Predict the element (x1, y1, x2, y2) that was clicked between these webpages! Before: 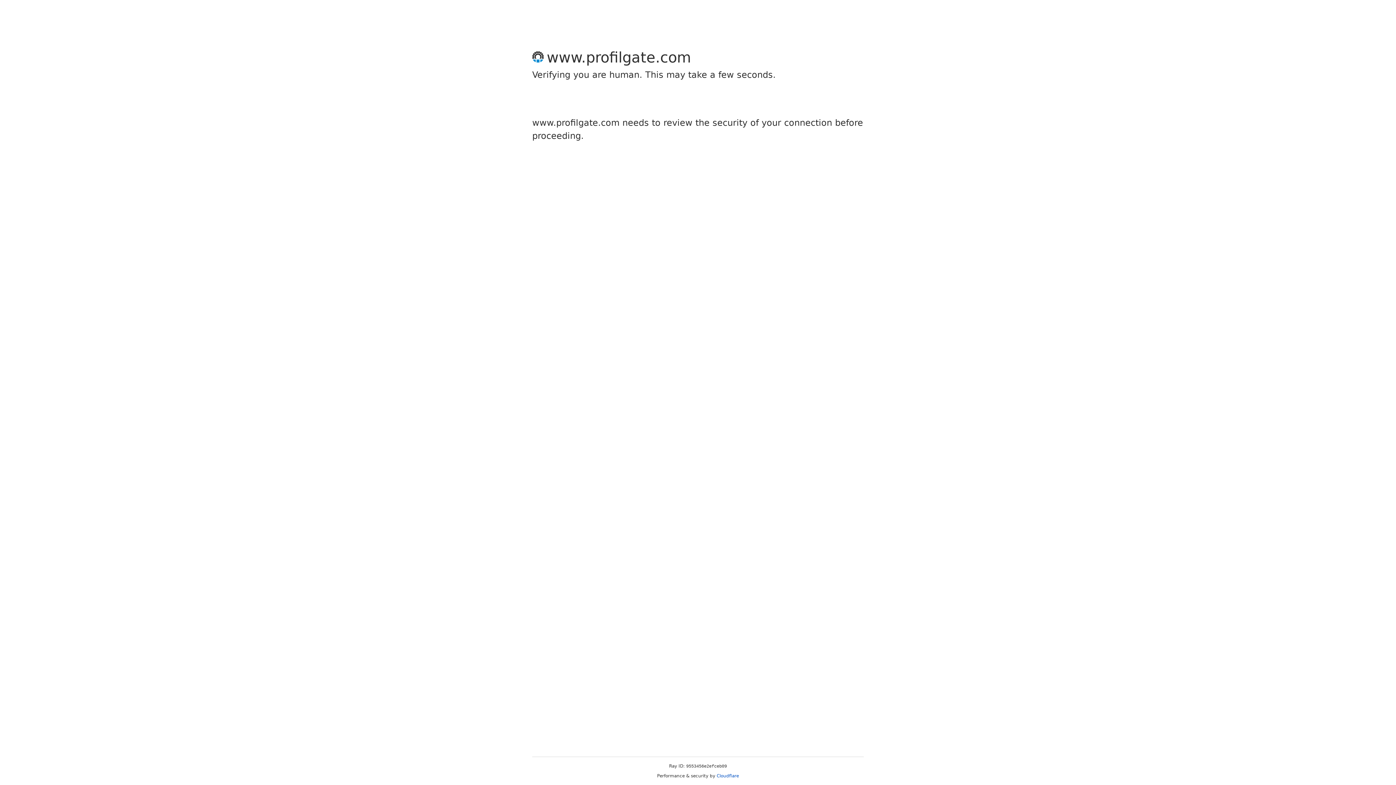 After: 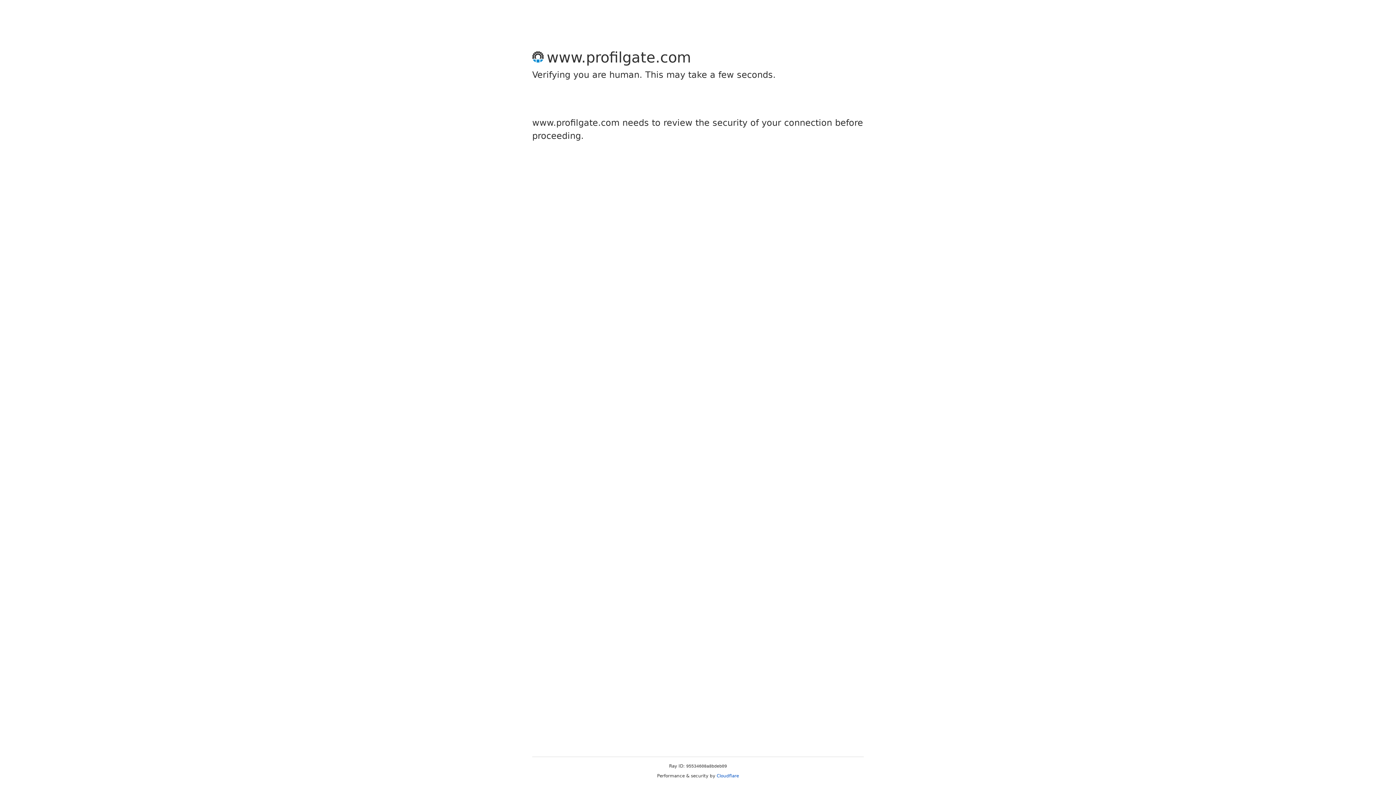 Action: label: Cloudflare bbox: (716, 773, 739, 778)